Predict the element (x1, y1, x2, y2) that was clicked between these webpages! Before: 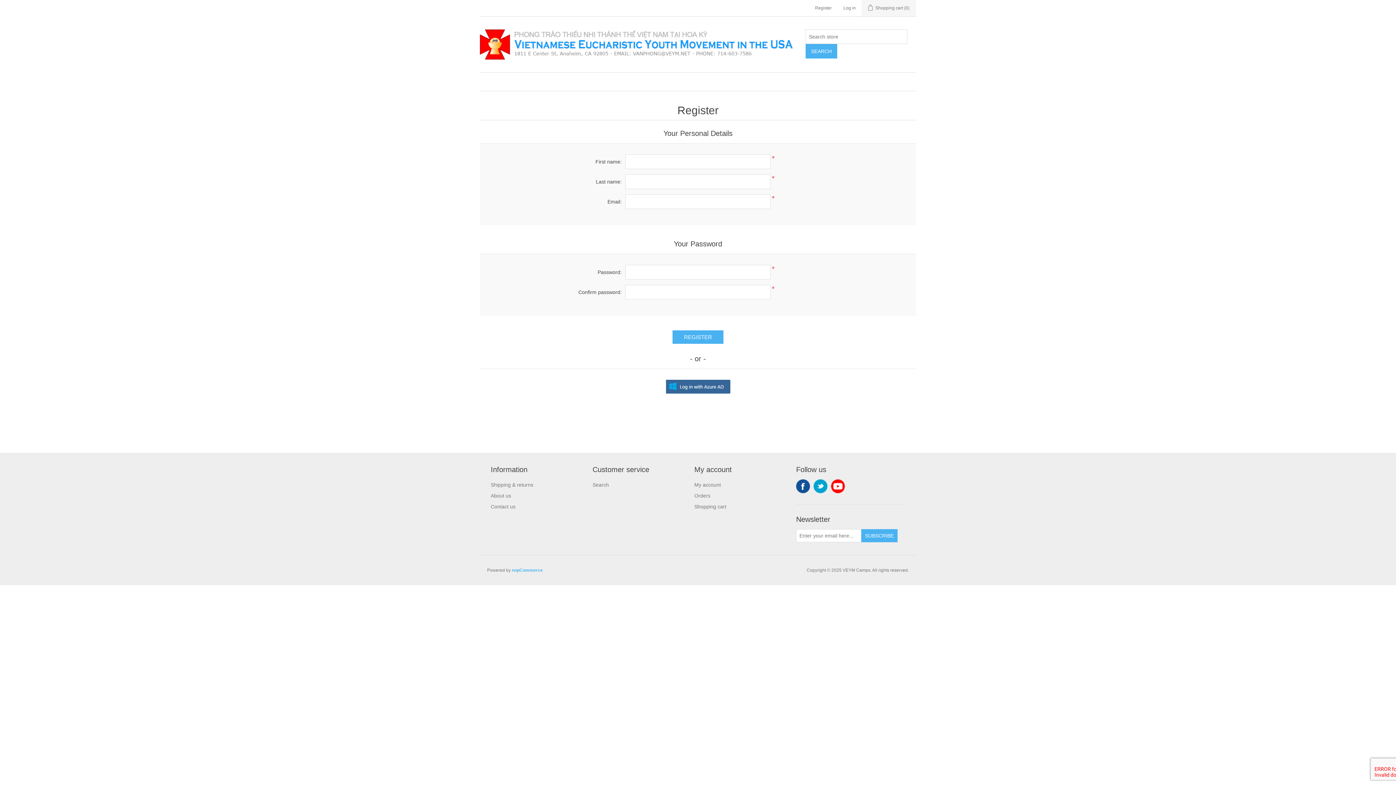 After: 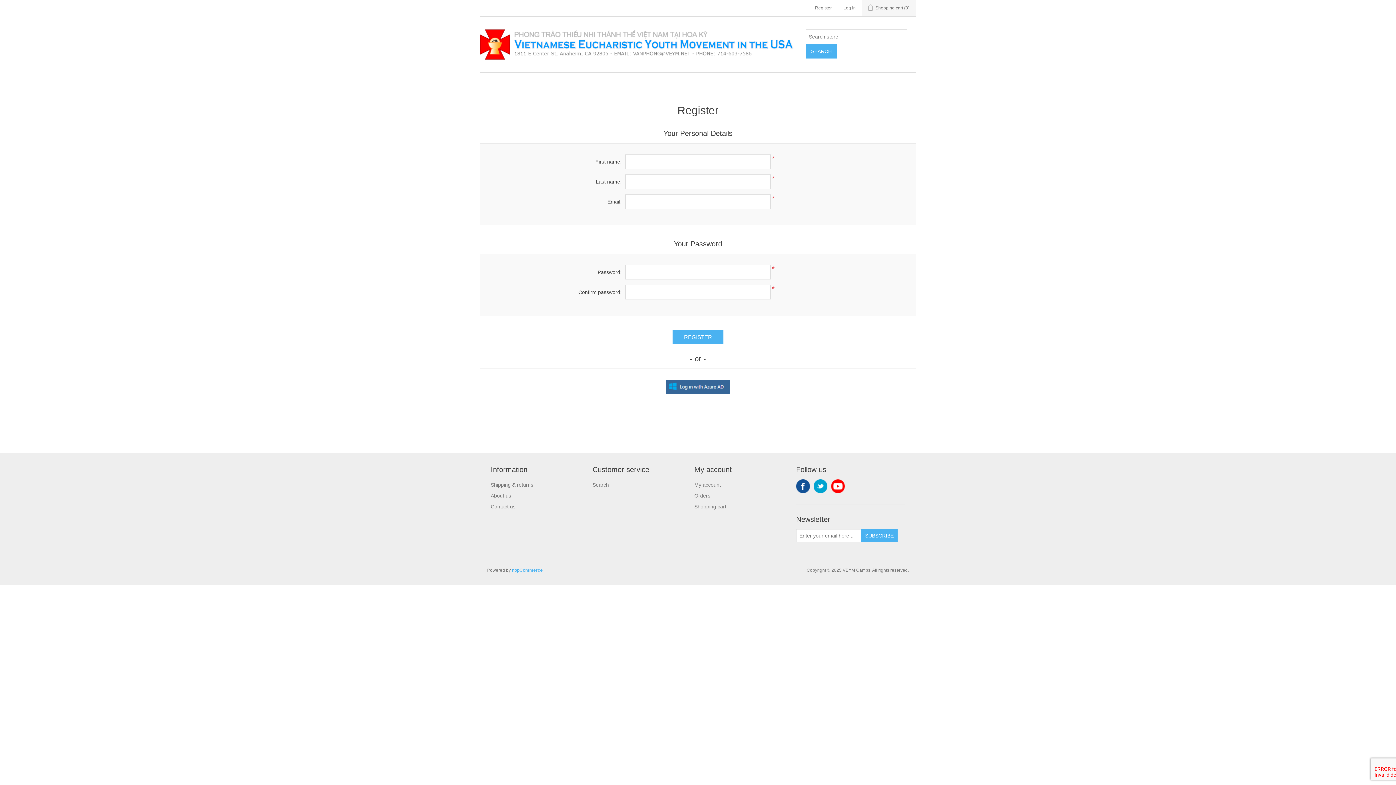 Action: label: Facebook bbox: (796, 479, 810, 493)